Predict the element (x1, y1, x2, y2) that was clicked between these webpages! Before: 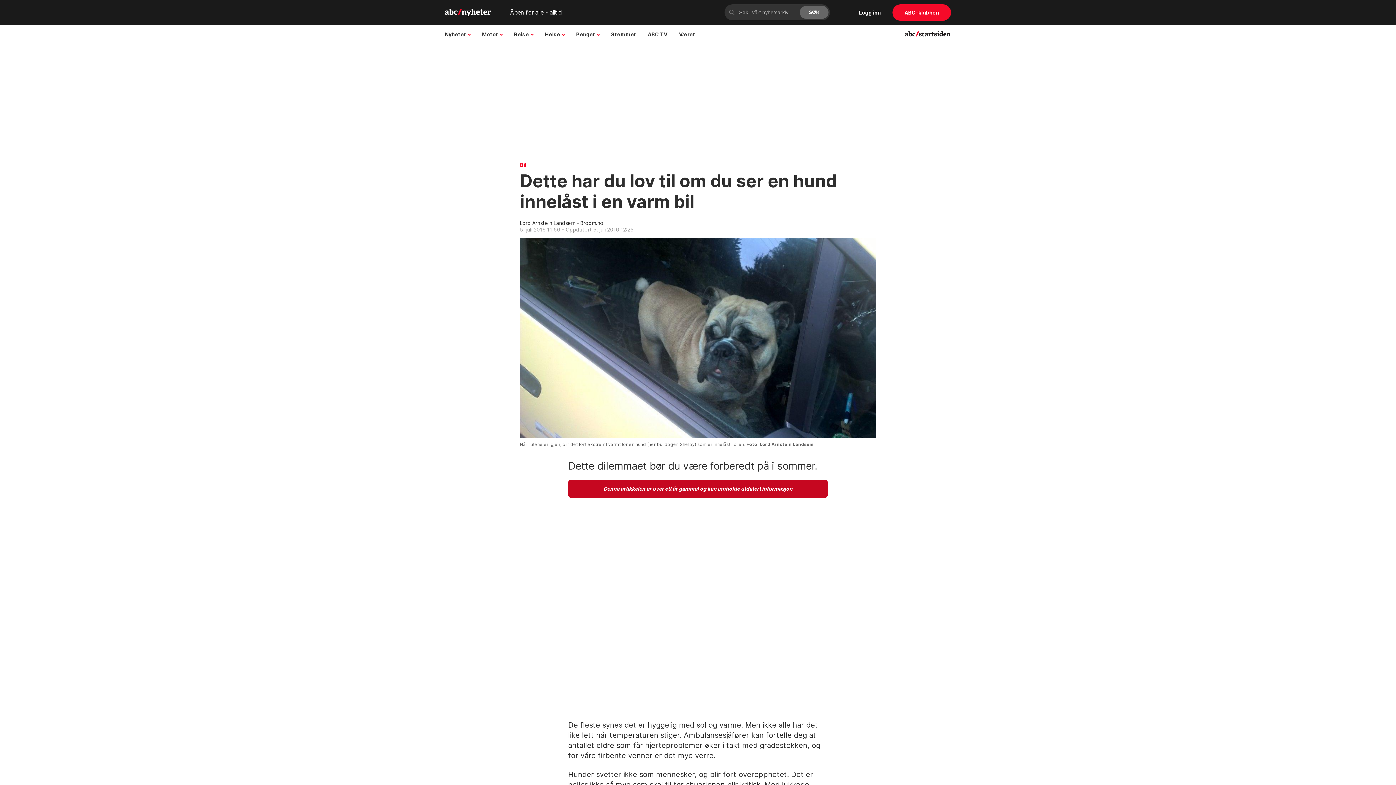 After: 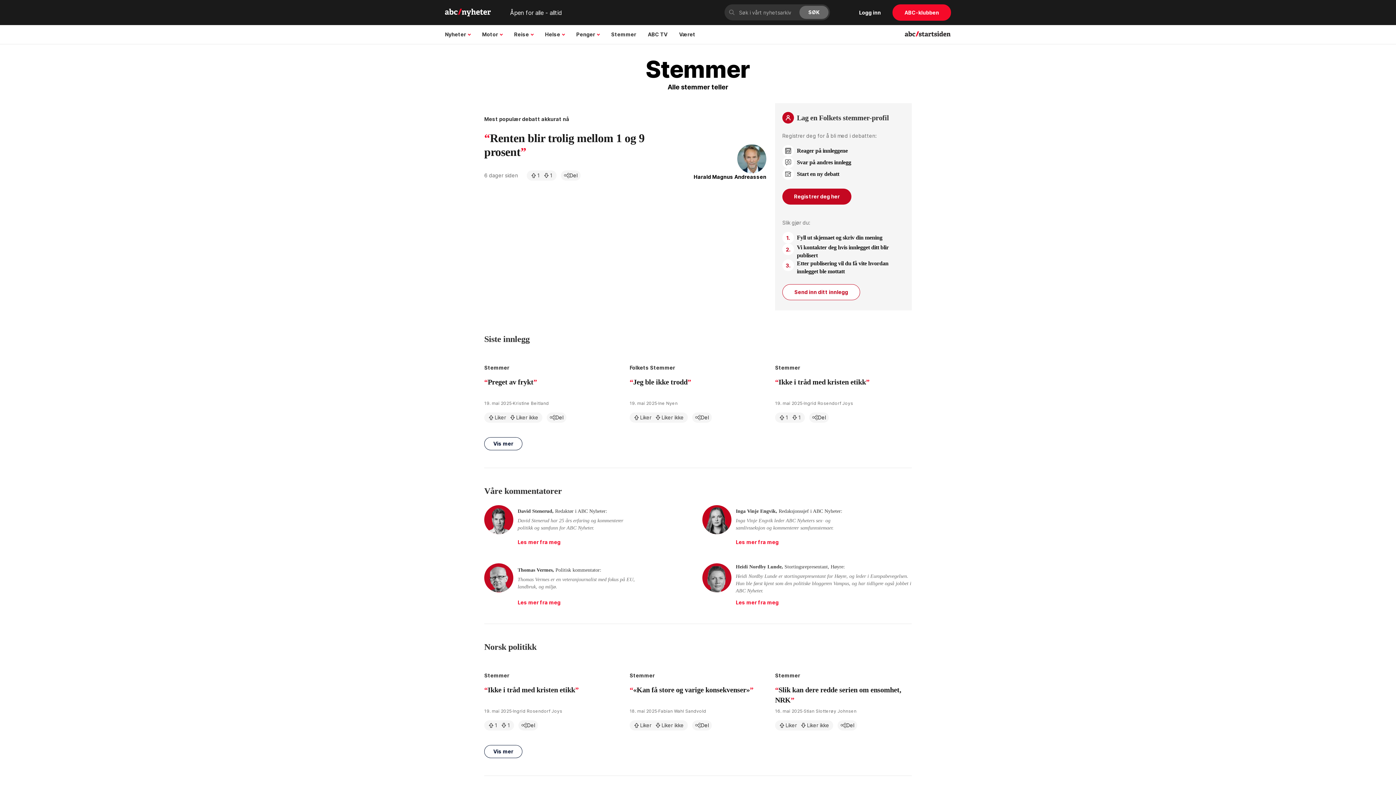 Action: label: Stemmer bbox: (605, 25, 642, 43)